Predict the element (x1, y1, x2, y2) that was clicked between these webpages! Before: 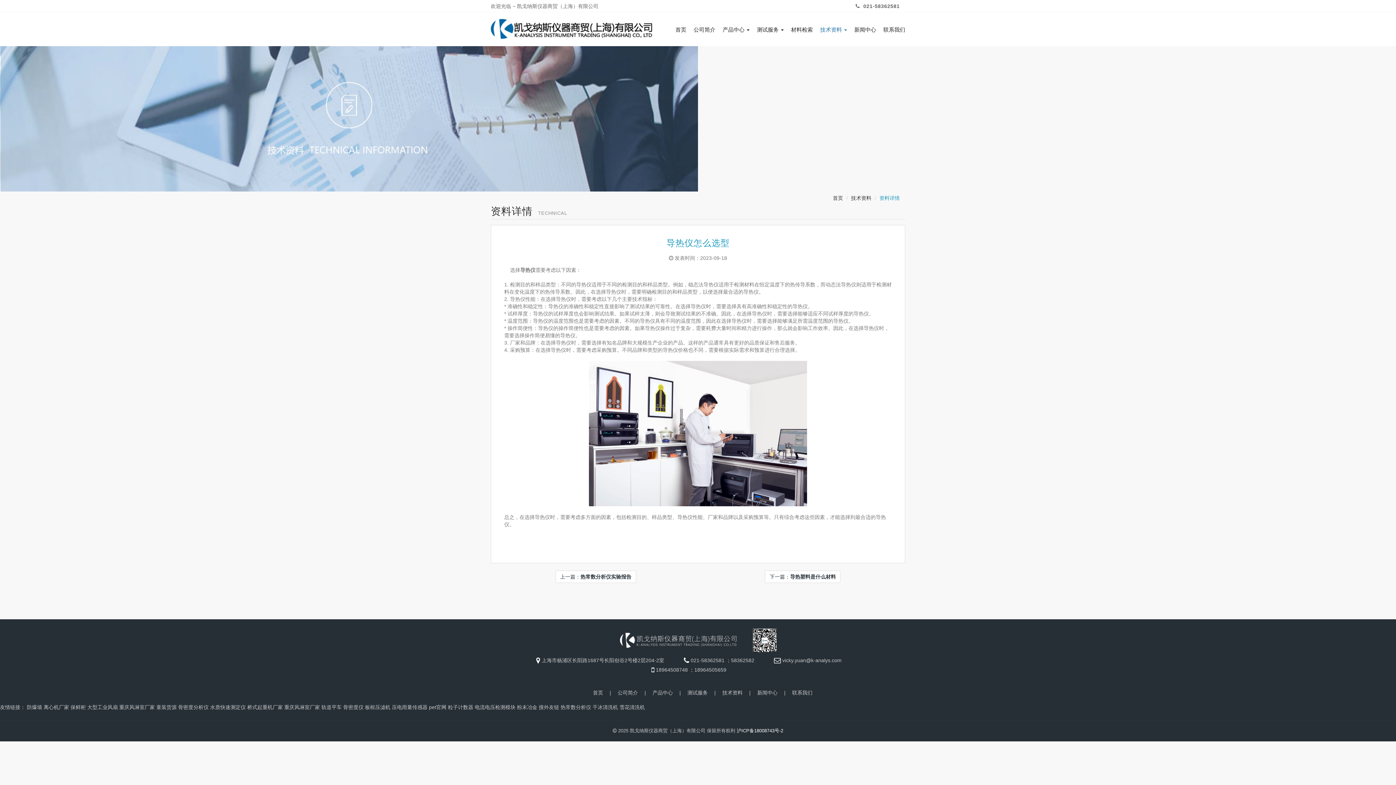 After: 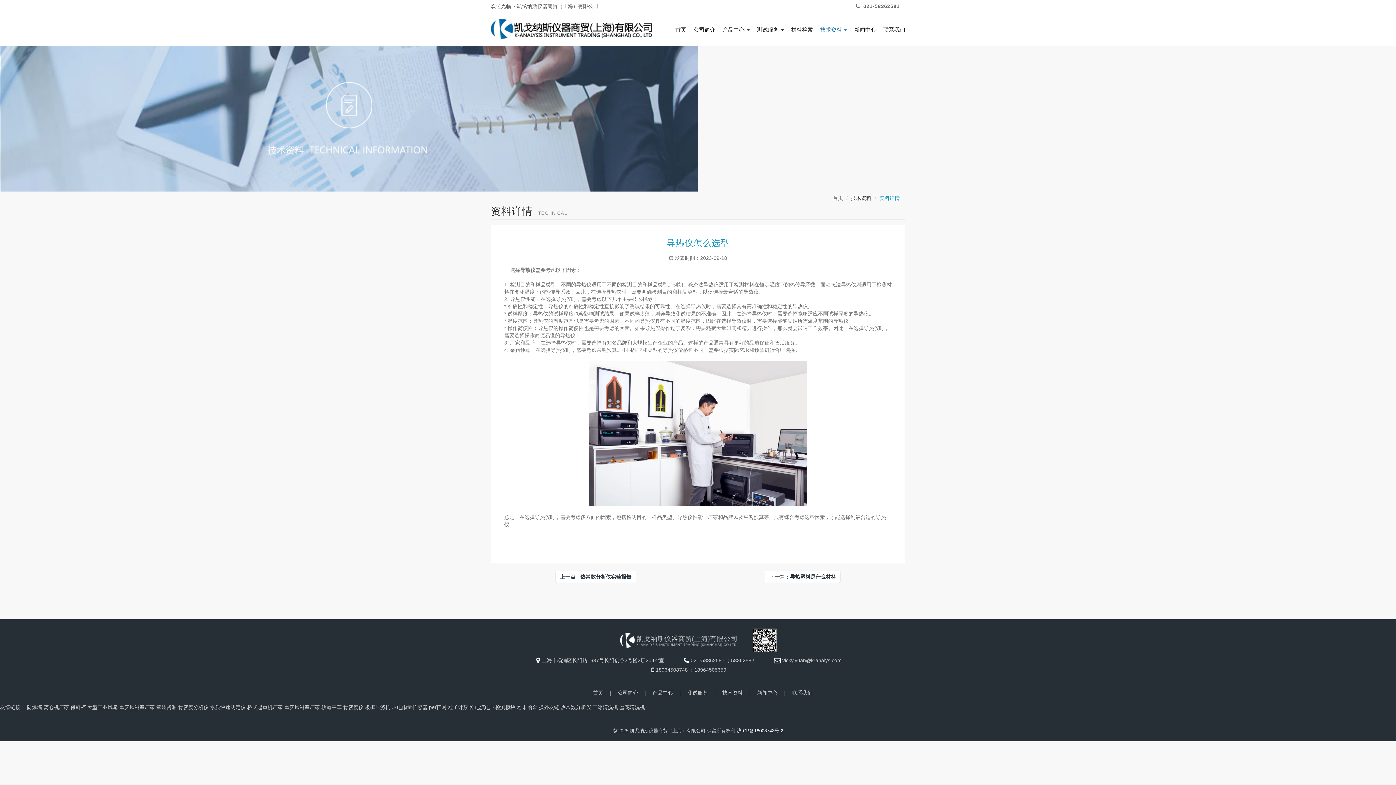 Action: label: 粉末冶金 bbox: (517, 704, 537, 710)